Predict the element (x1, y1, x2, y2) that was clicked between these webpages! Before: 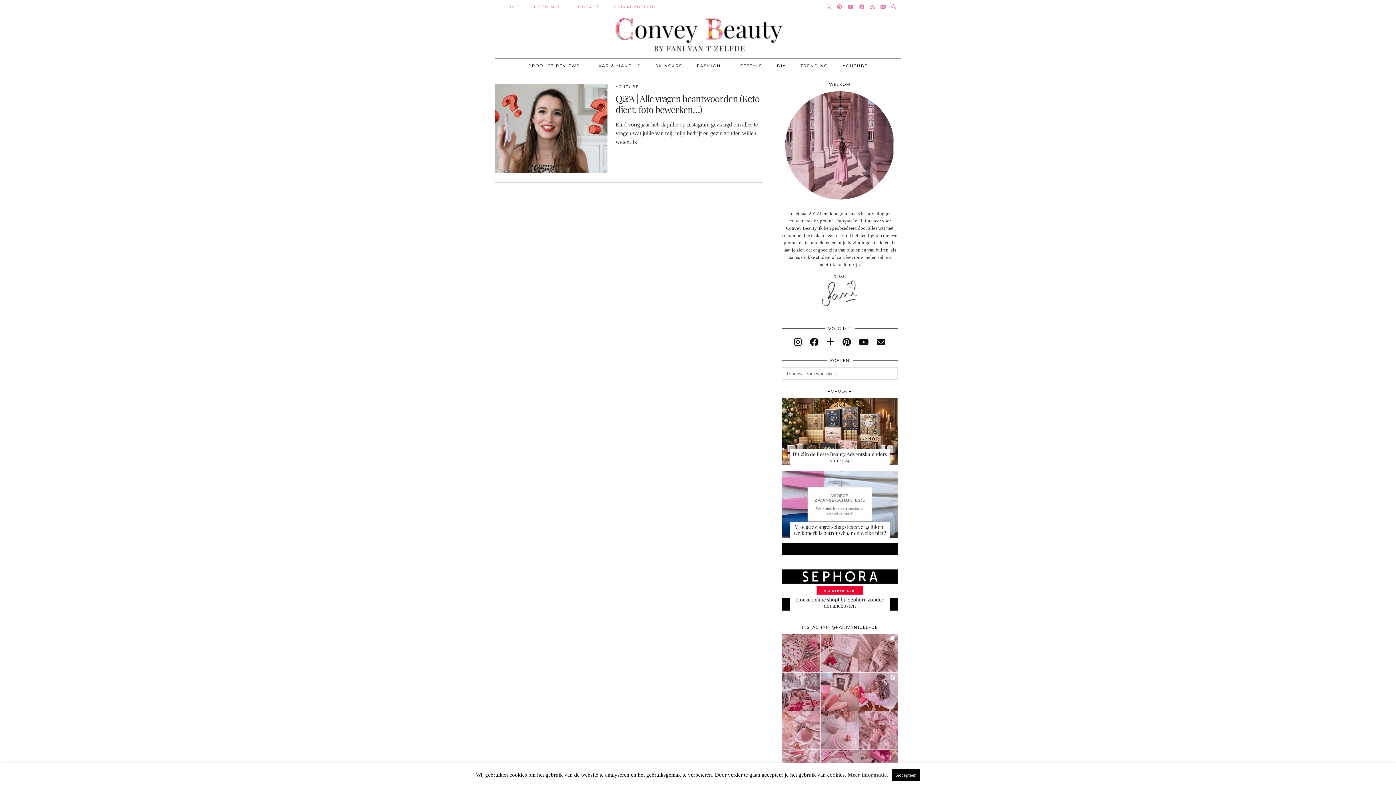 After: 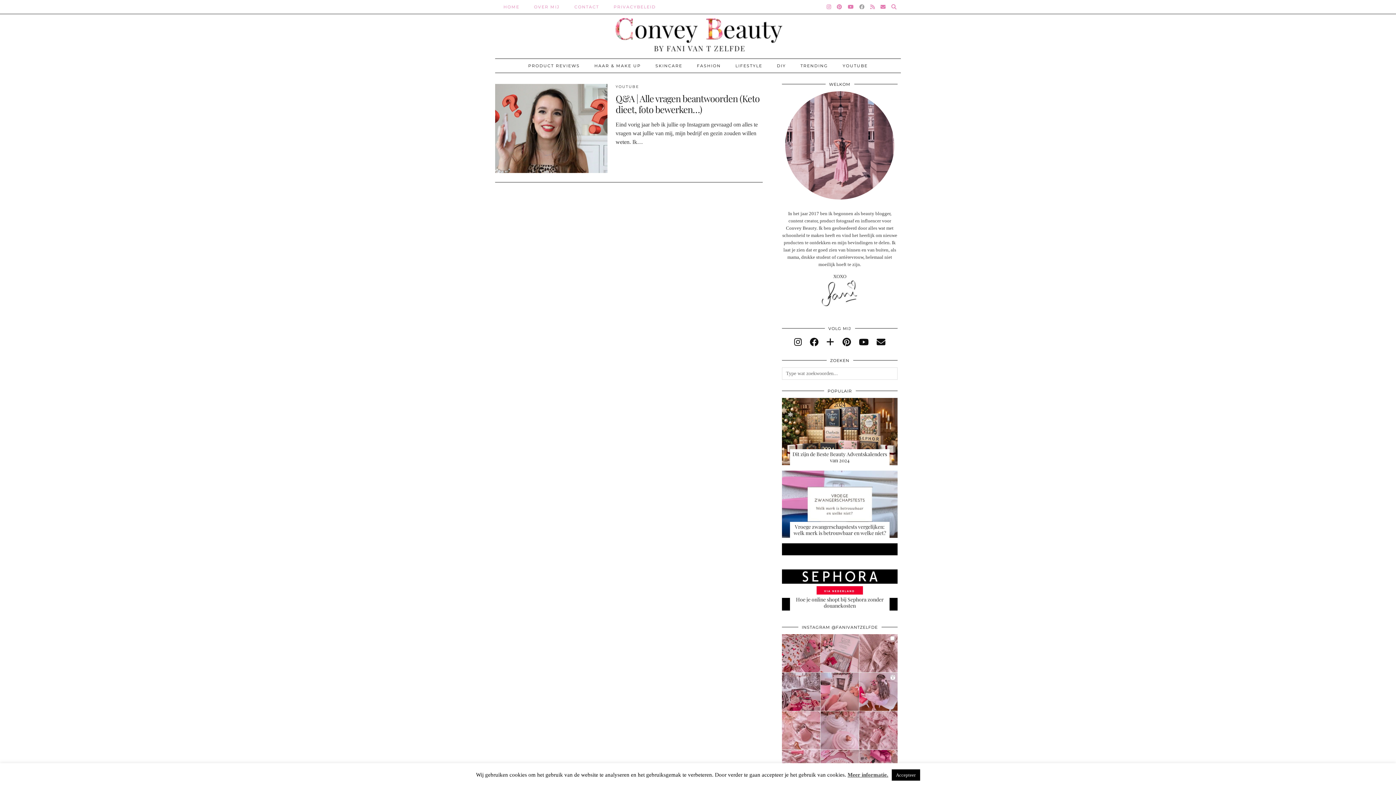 Action: bbox: (859, 0, 865, 13) label: Facebook